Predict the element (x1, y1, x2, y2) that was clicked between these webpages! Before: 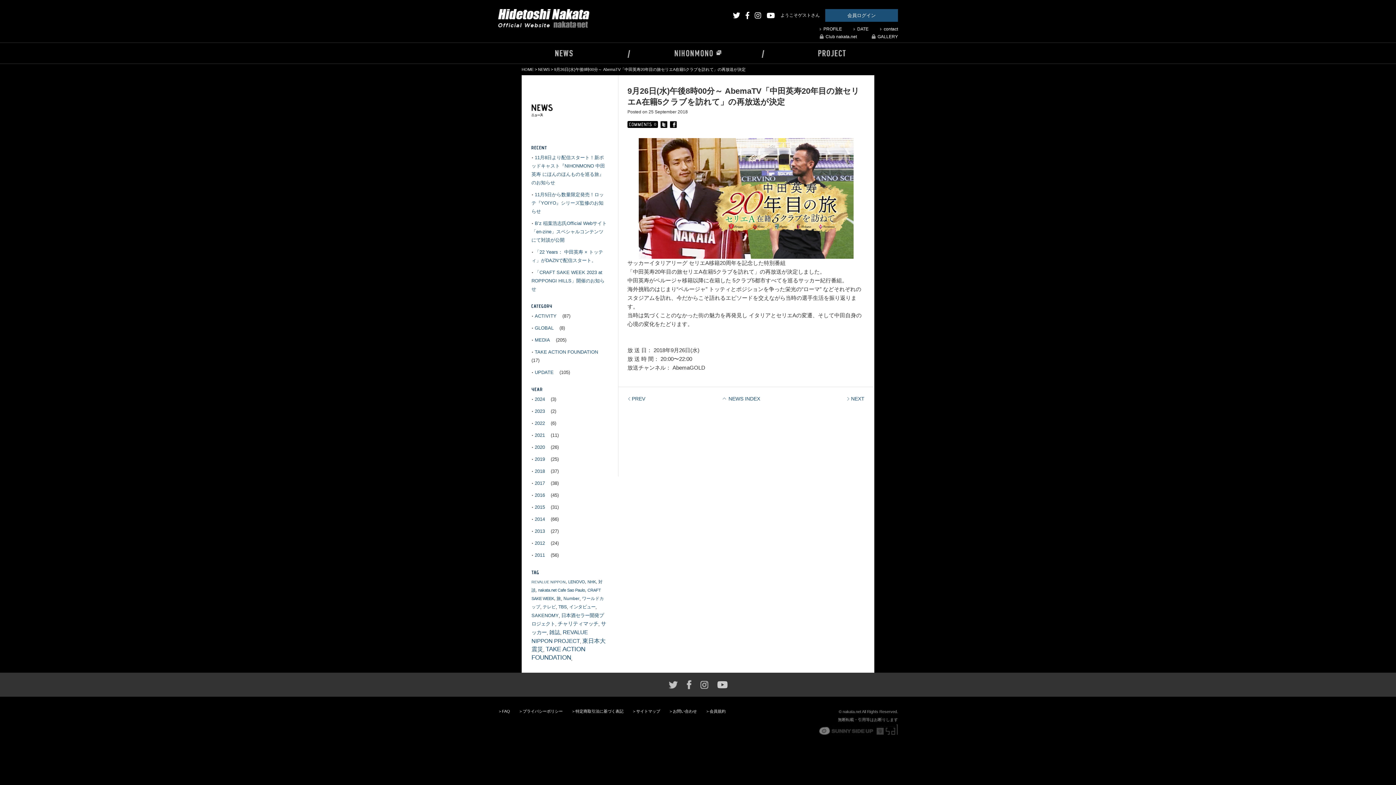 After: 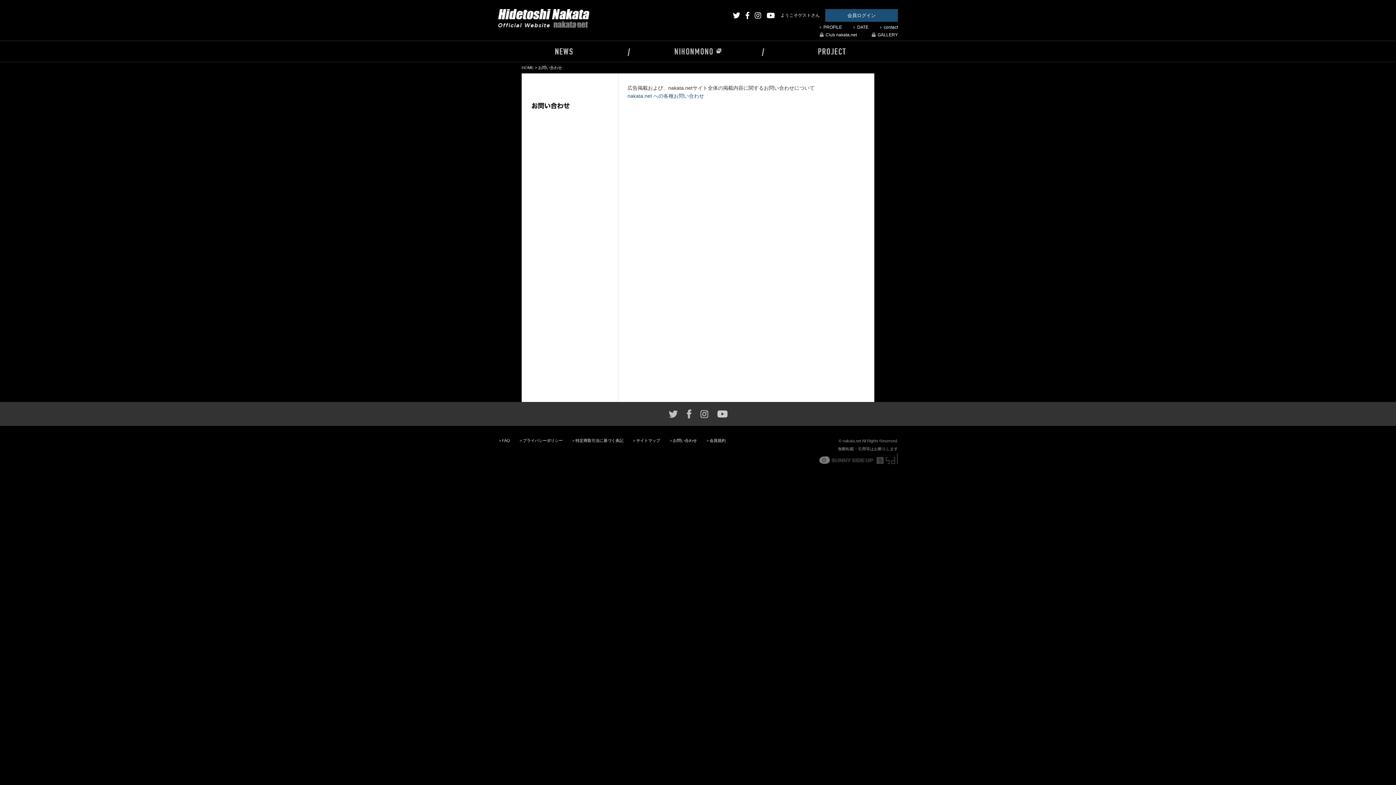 Action: label: contact bbox: (884, 26, 898, 31)